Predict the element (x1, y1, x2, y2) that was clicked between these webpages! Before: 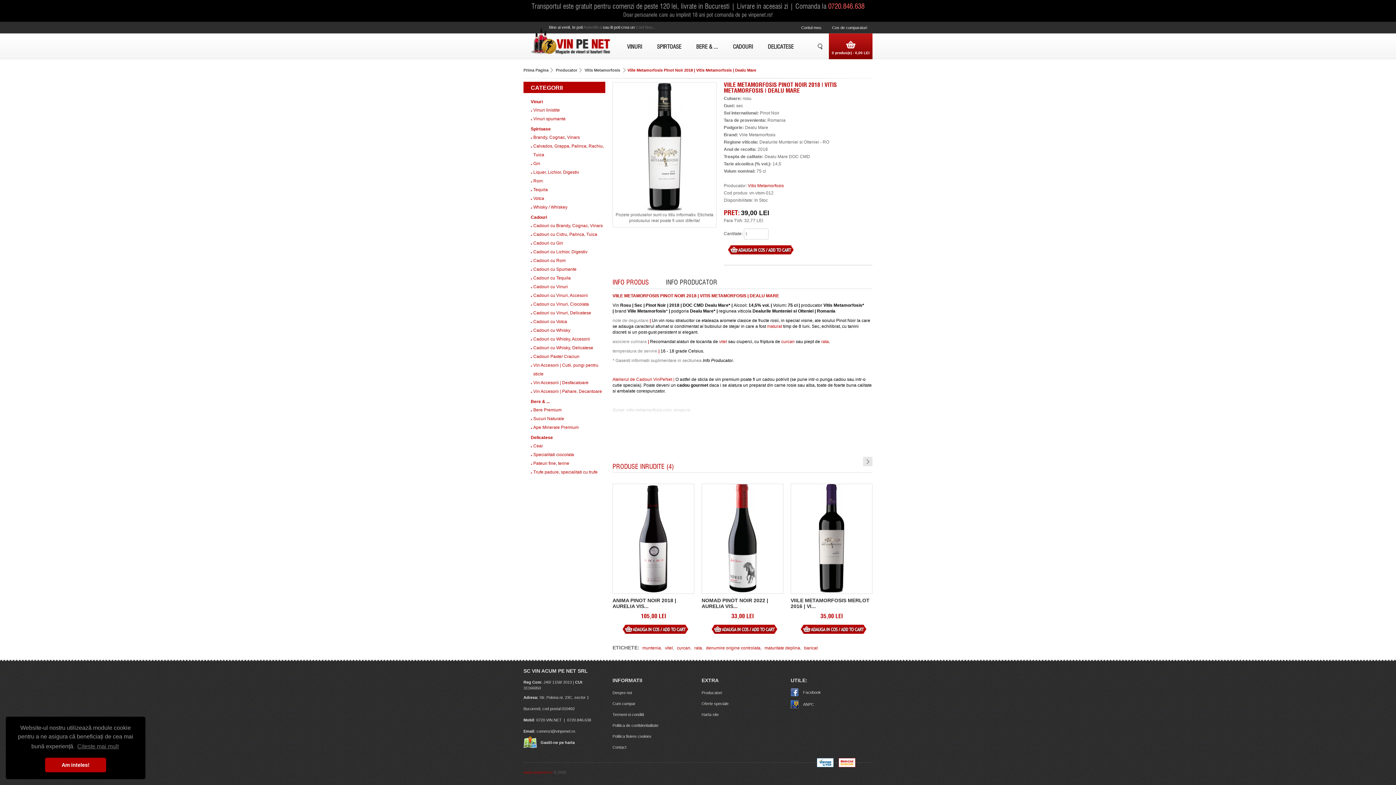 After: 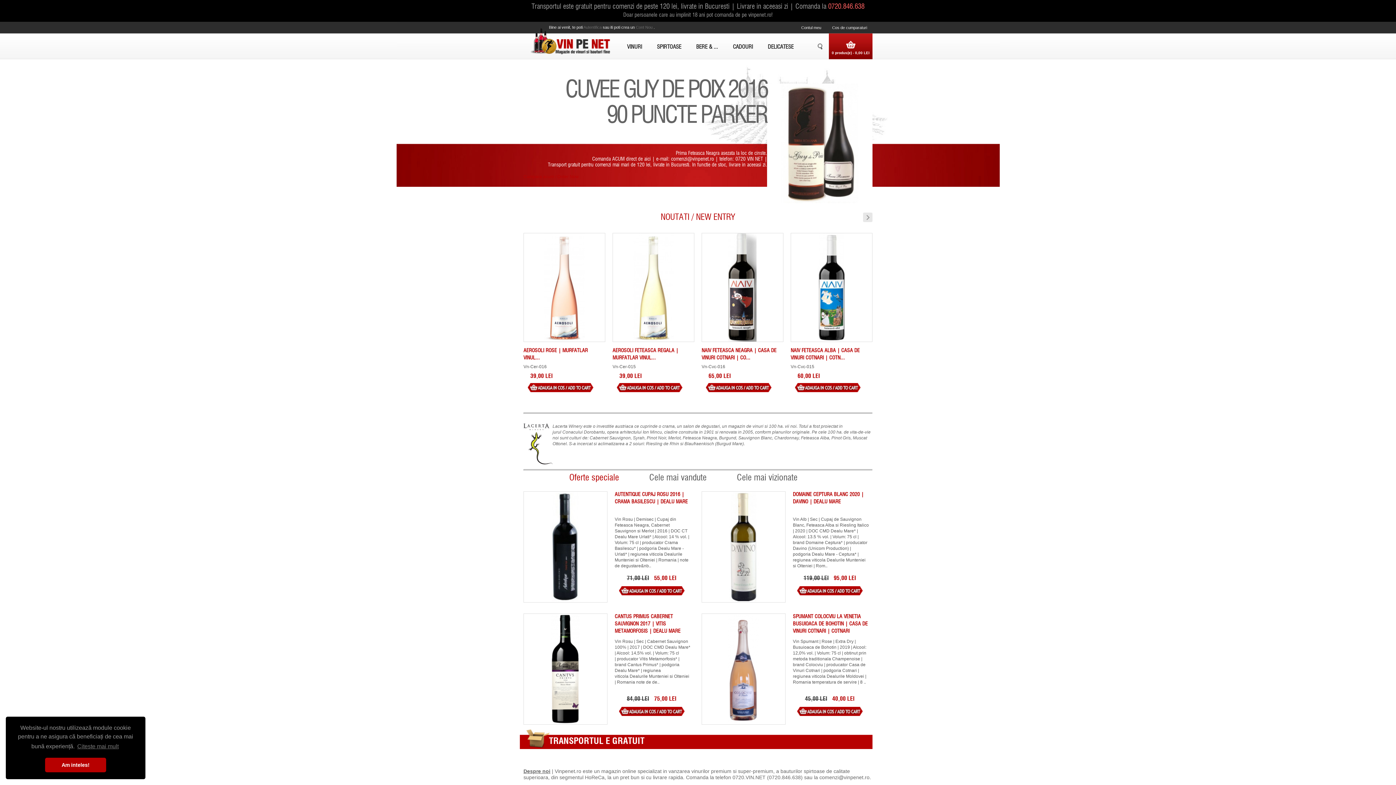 Action: bbox: (523, 68, 553, 72) label: Prima Pagina